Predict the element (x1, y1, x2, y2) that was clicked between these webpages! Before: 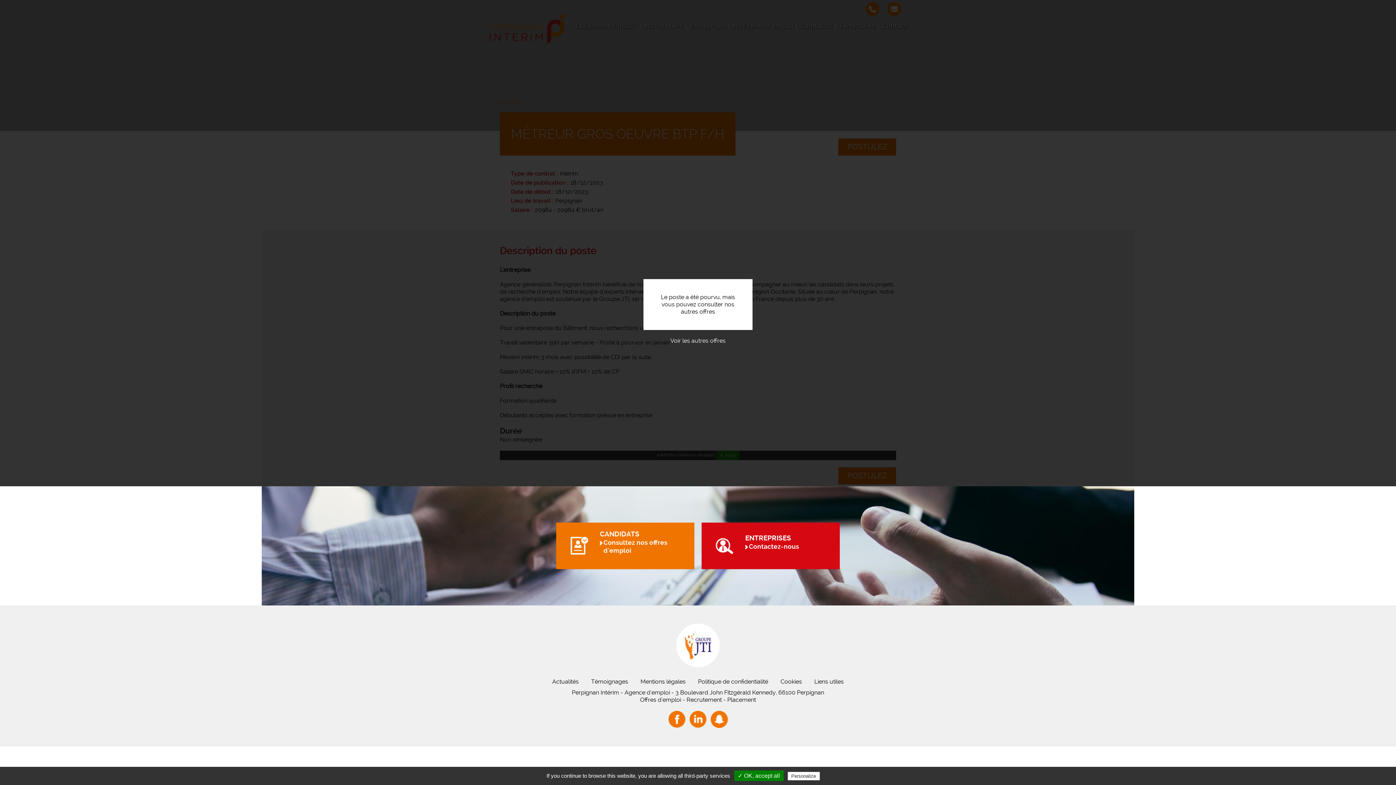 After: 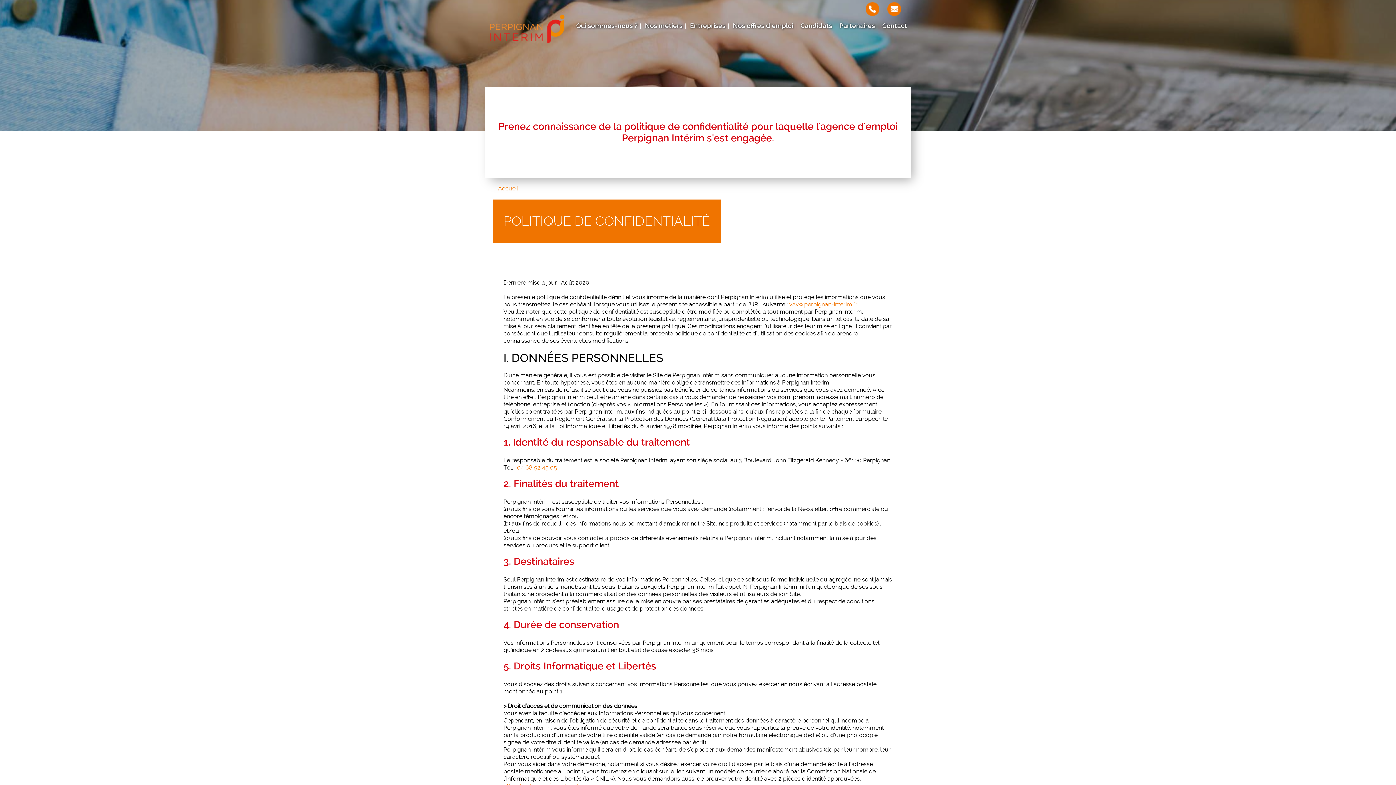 Action: label: Privacy policy bbox: (821, 773, 856, 779)